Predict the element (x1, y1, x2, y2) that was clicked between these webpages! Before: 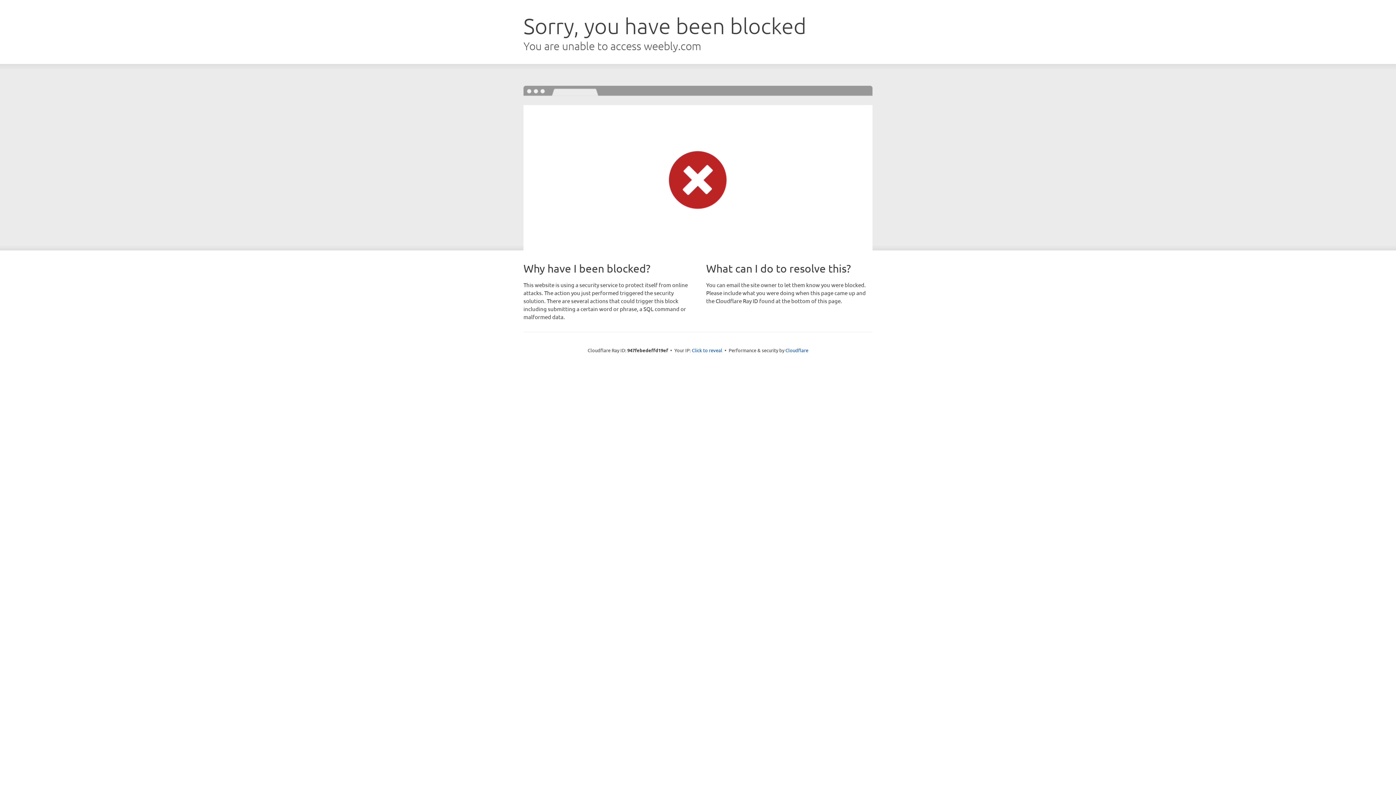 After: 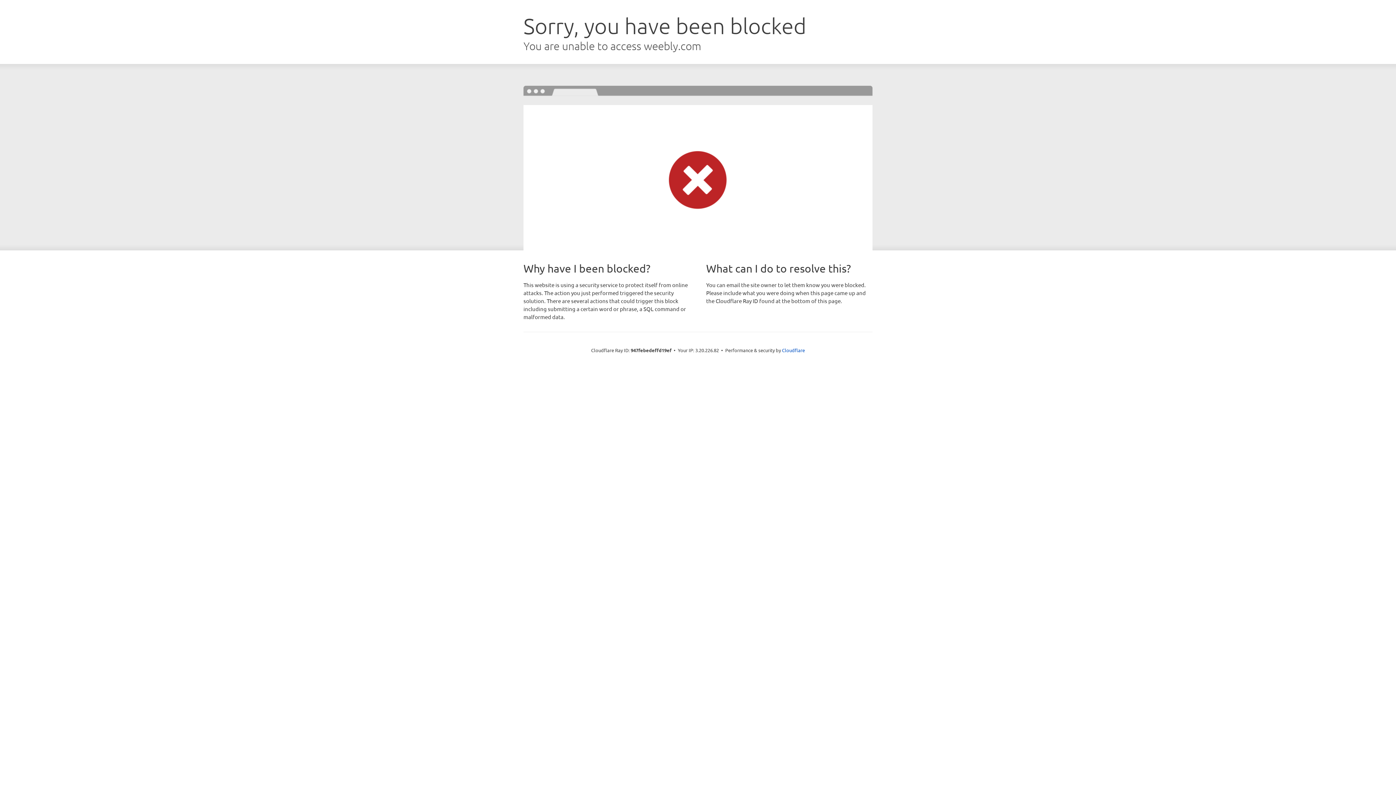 Action: bbox: (692, 346, 722, 353) label: Click to reveal